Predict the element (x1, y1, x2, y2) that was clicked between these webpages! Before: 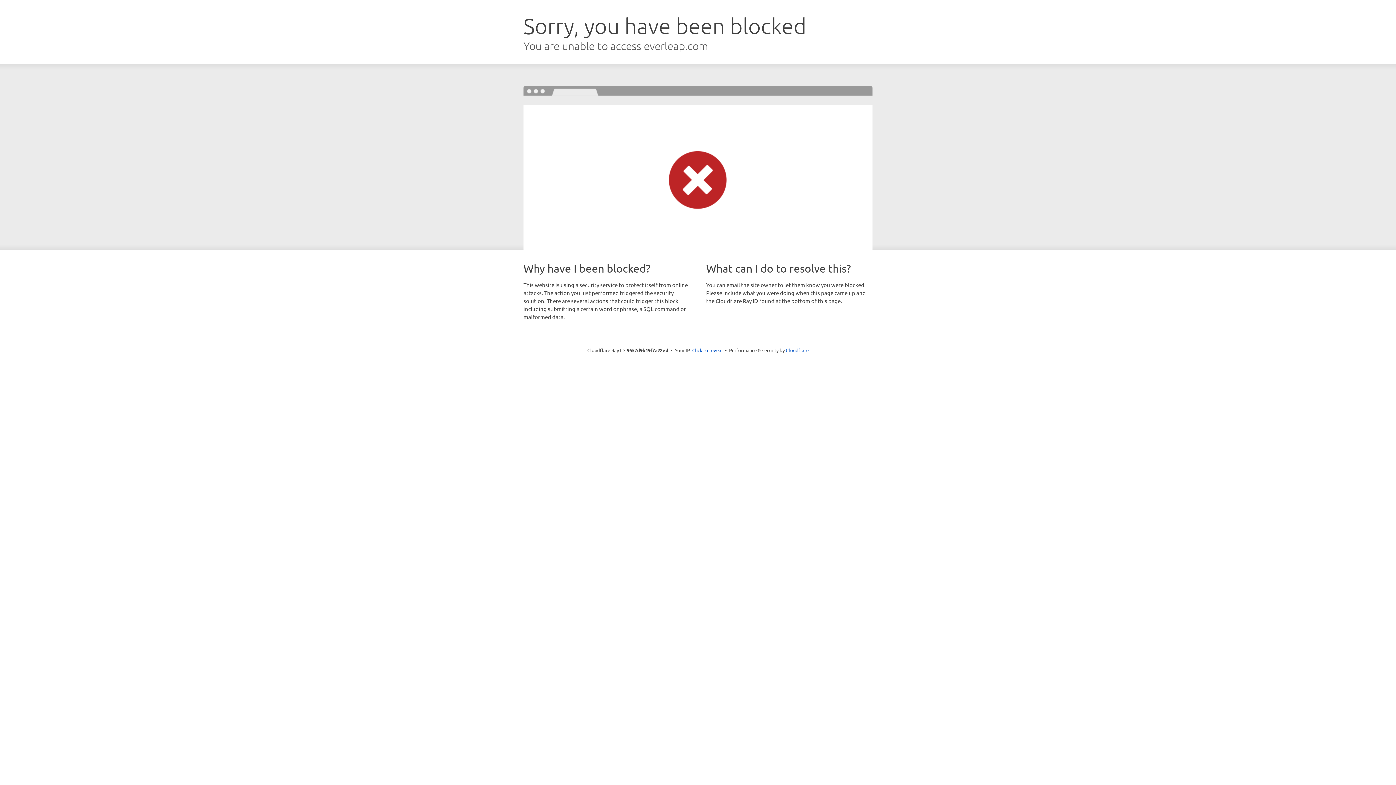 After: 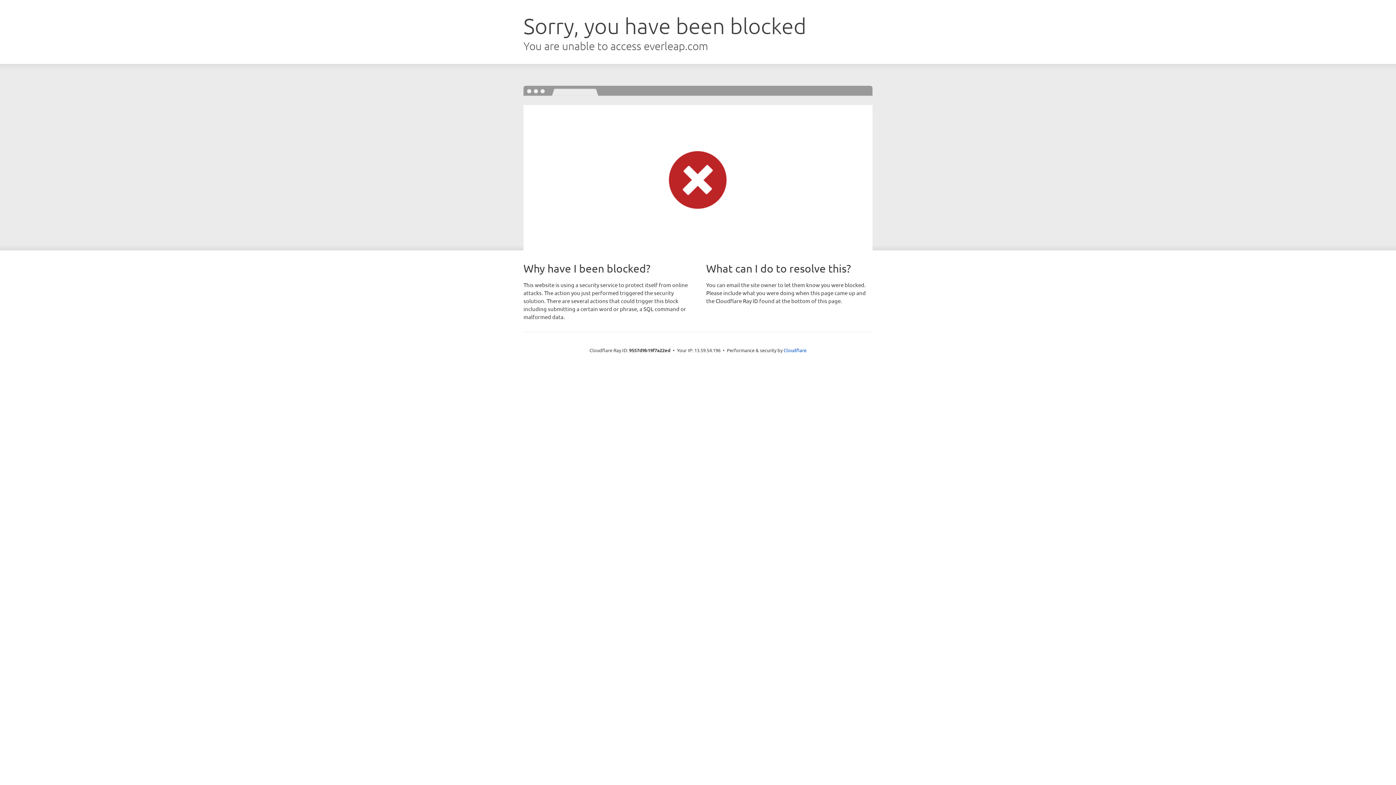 Action: bbox: (692, 346, 722, 353) label: Click to reveal